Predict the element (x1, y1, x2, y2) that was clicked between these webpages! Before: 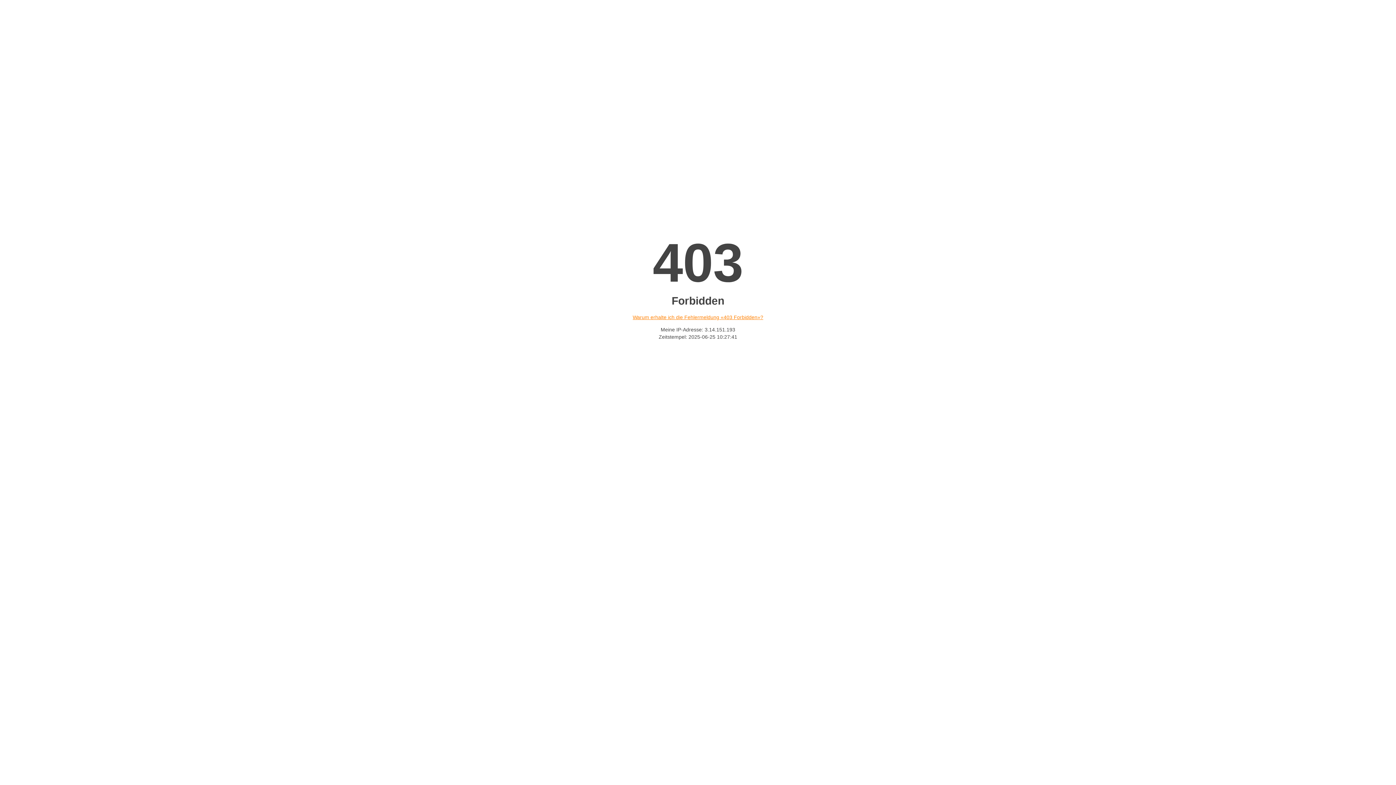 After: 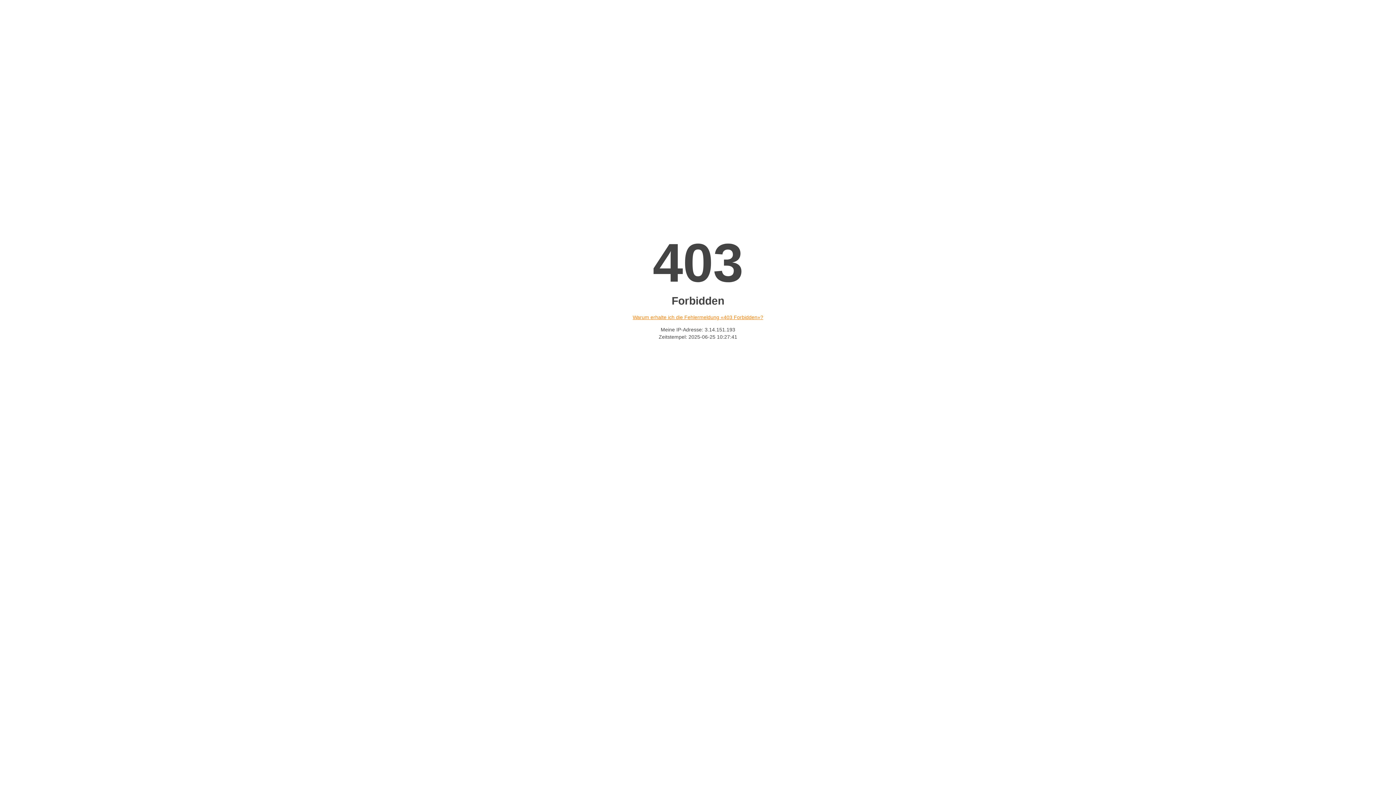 Action: bbox: (632, 314, 763, 320) label: Warum erhalte ich die Fehlermeldung «403 Forbidden»?